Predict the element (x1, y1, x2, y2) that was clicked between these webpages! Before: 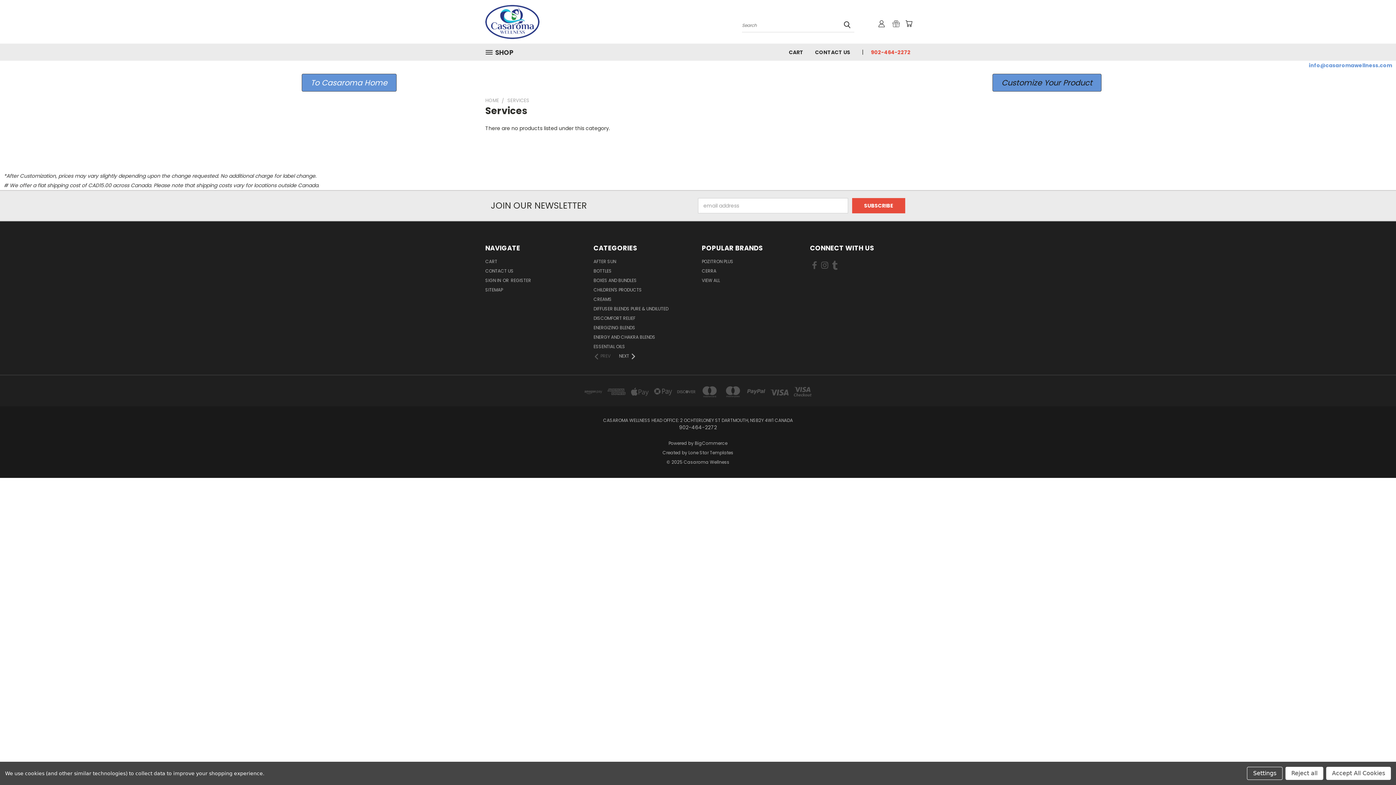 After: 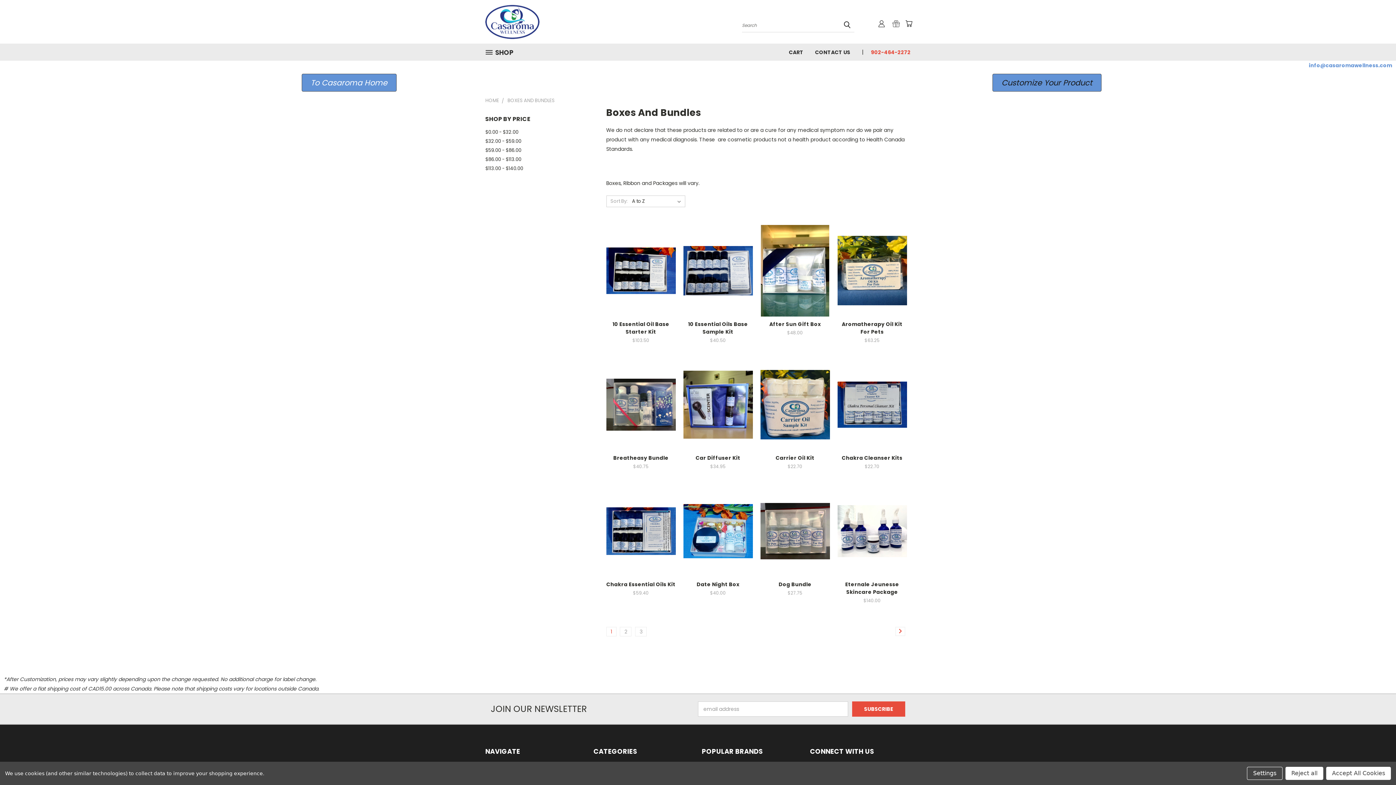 Action: label: BOXES AND BUNDLES bbox: (593, 277, 637, 286)